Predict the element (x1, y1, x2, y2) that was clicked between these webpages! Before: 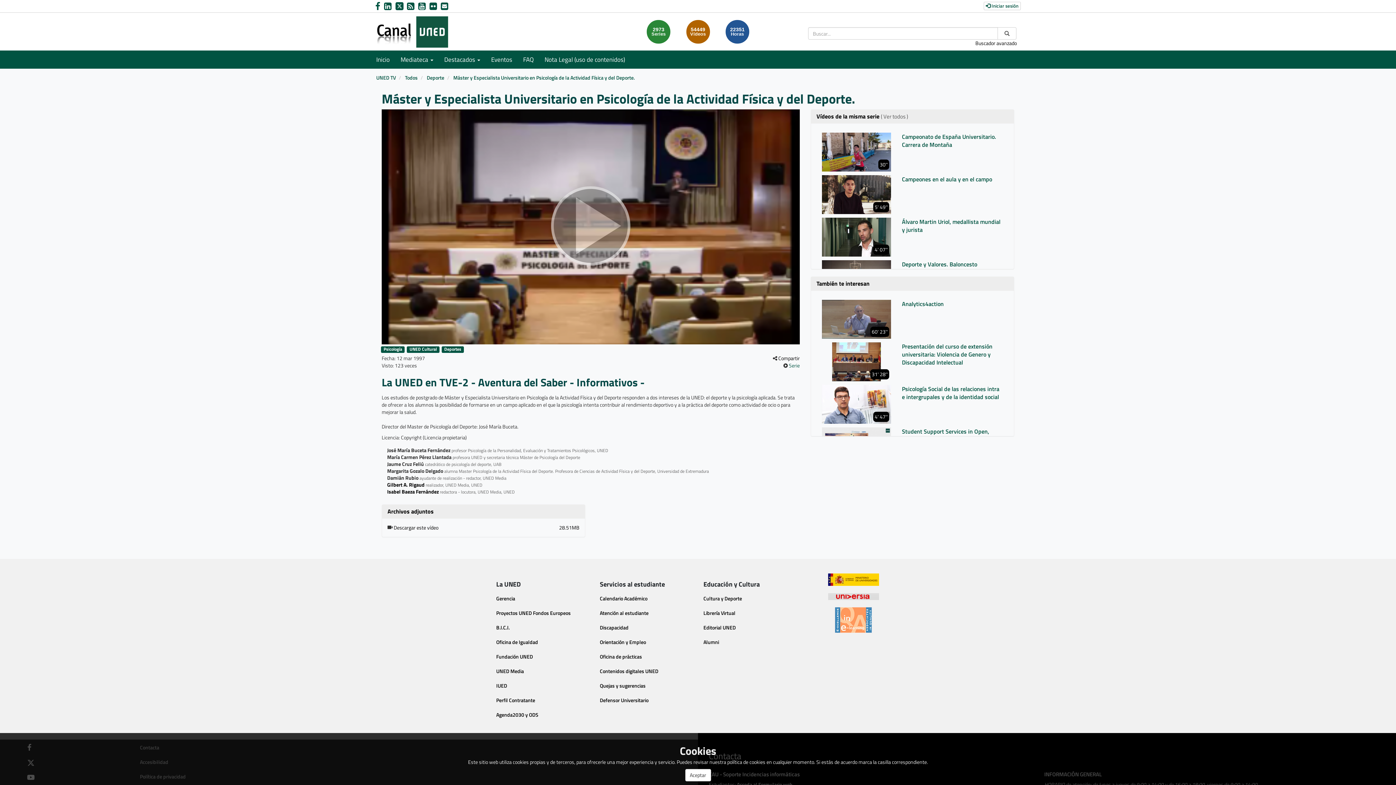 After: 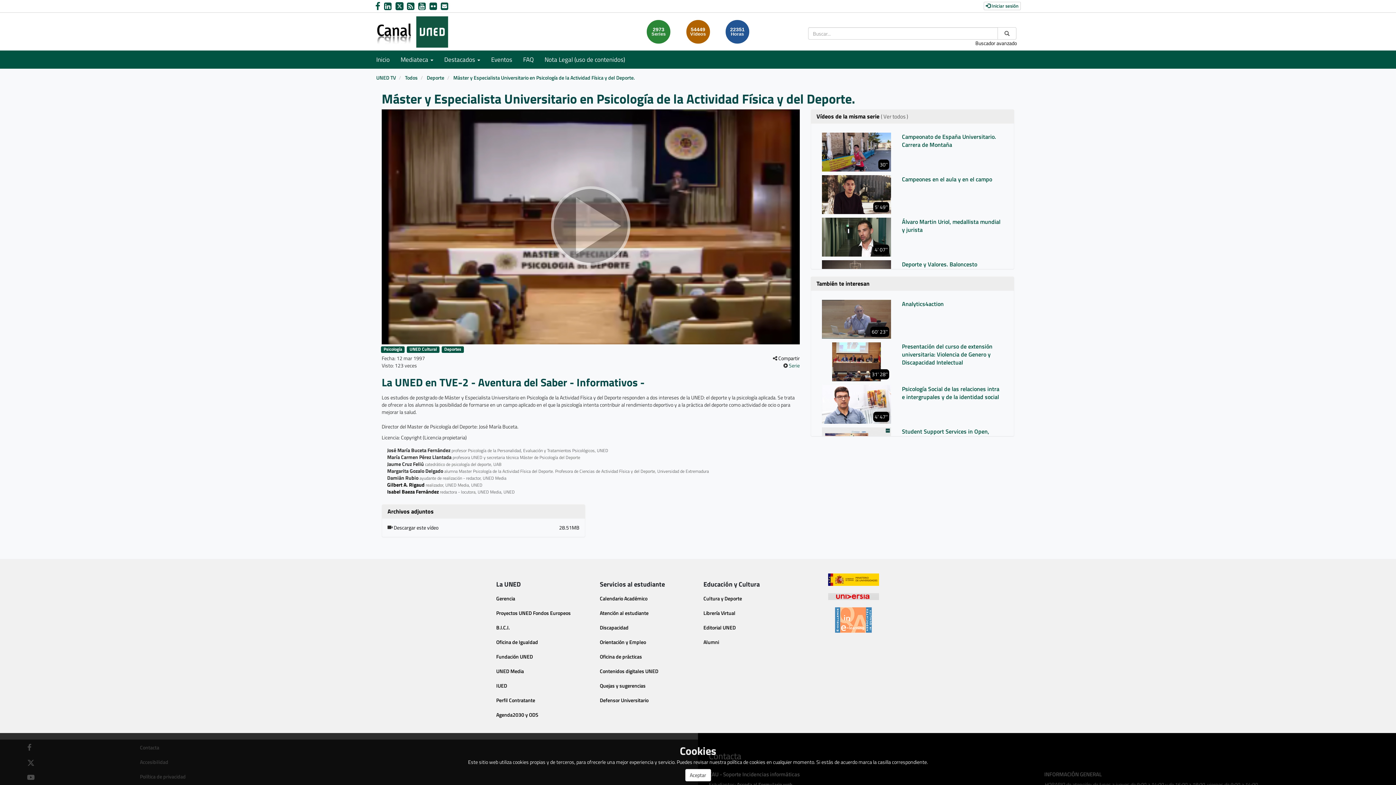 Action: bbox: (407, 0, 418, 12) label: link RSS